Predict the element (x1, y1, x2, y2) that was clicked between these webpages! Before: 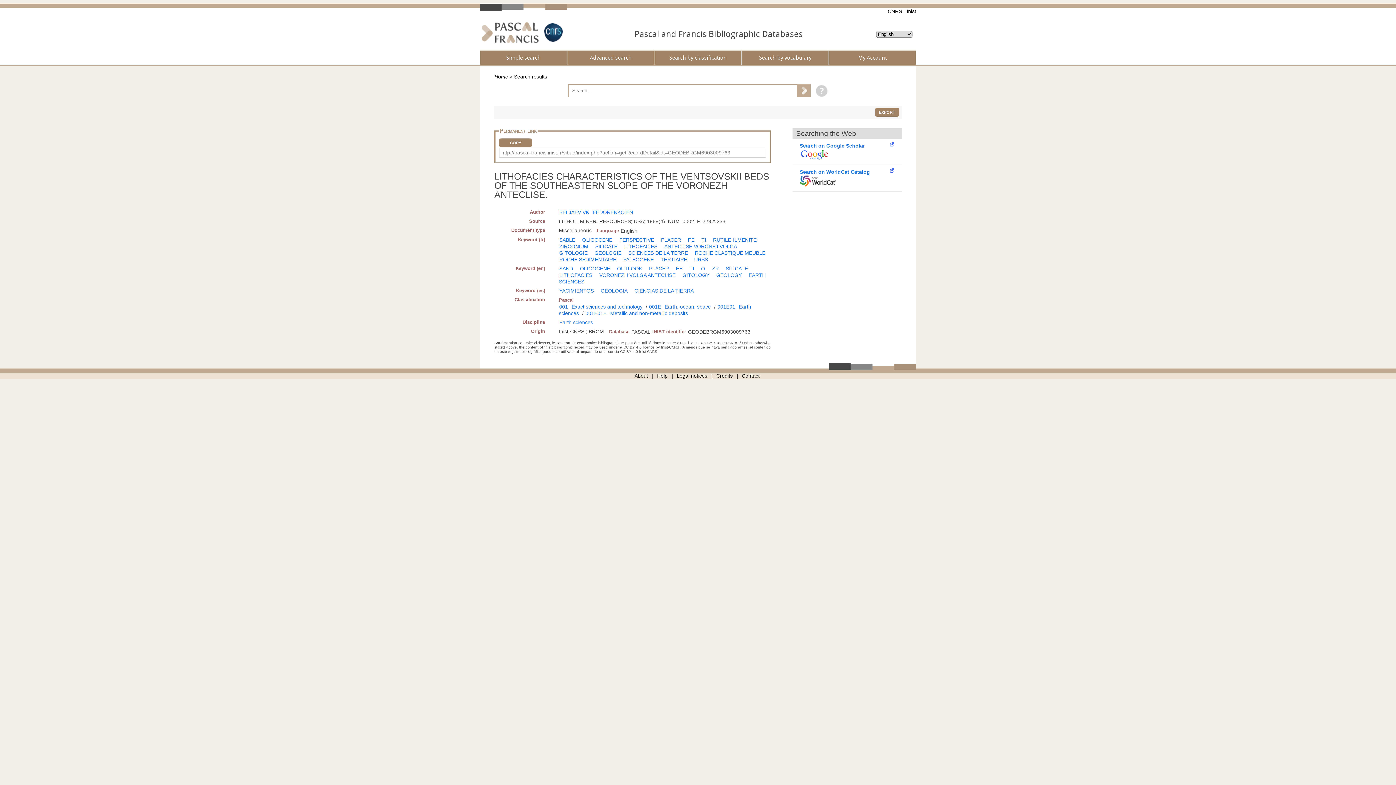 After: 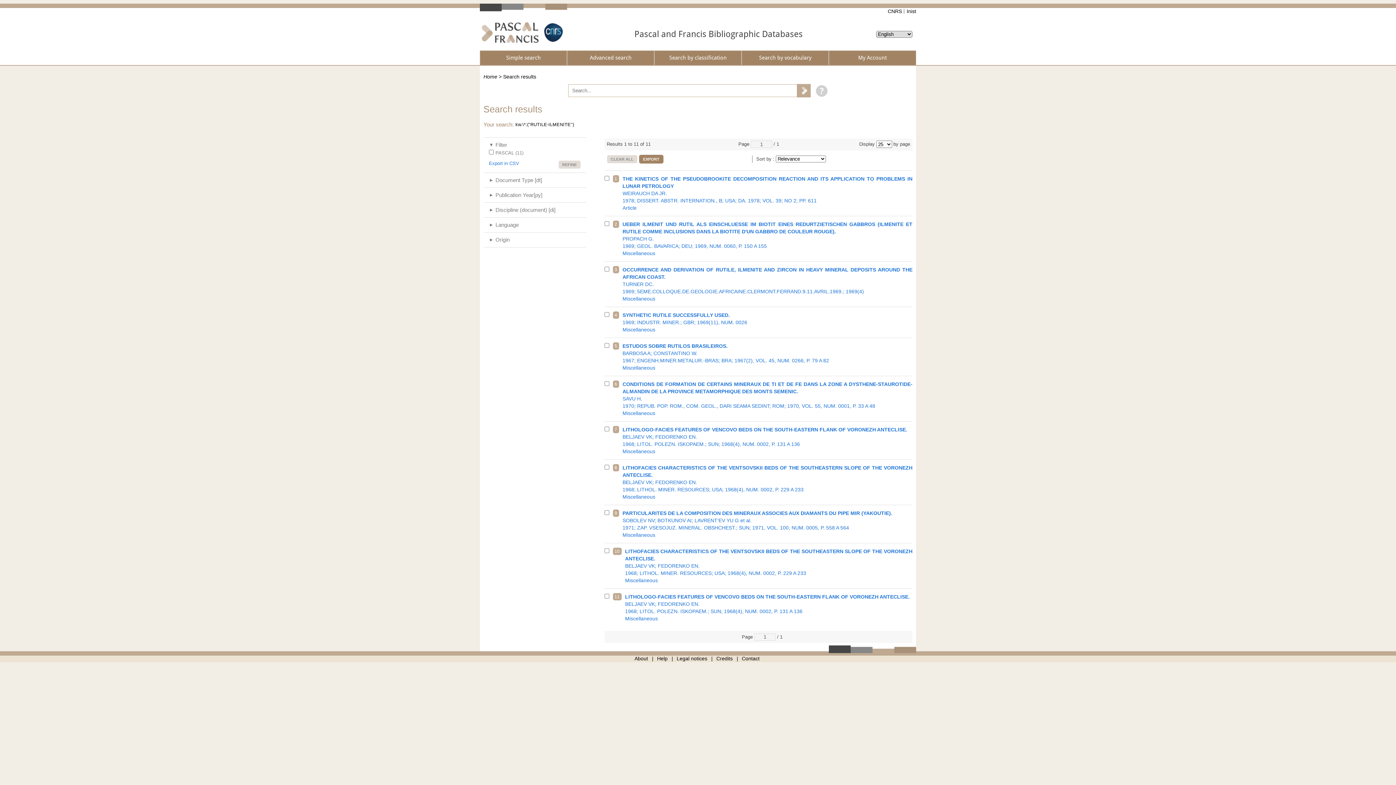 Action: label: RUTILE-ILMENITE bbox: (713, 237, 756, 243)